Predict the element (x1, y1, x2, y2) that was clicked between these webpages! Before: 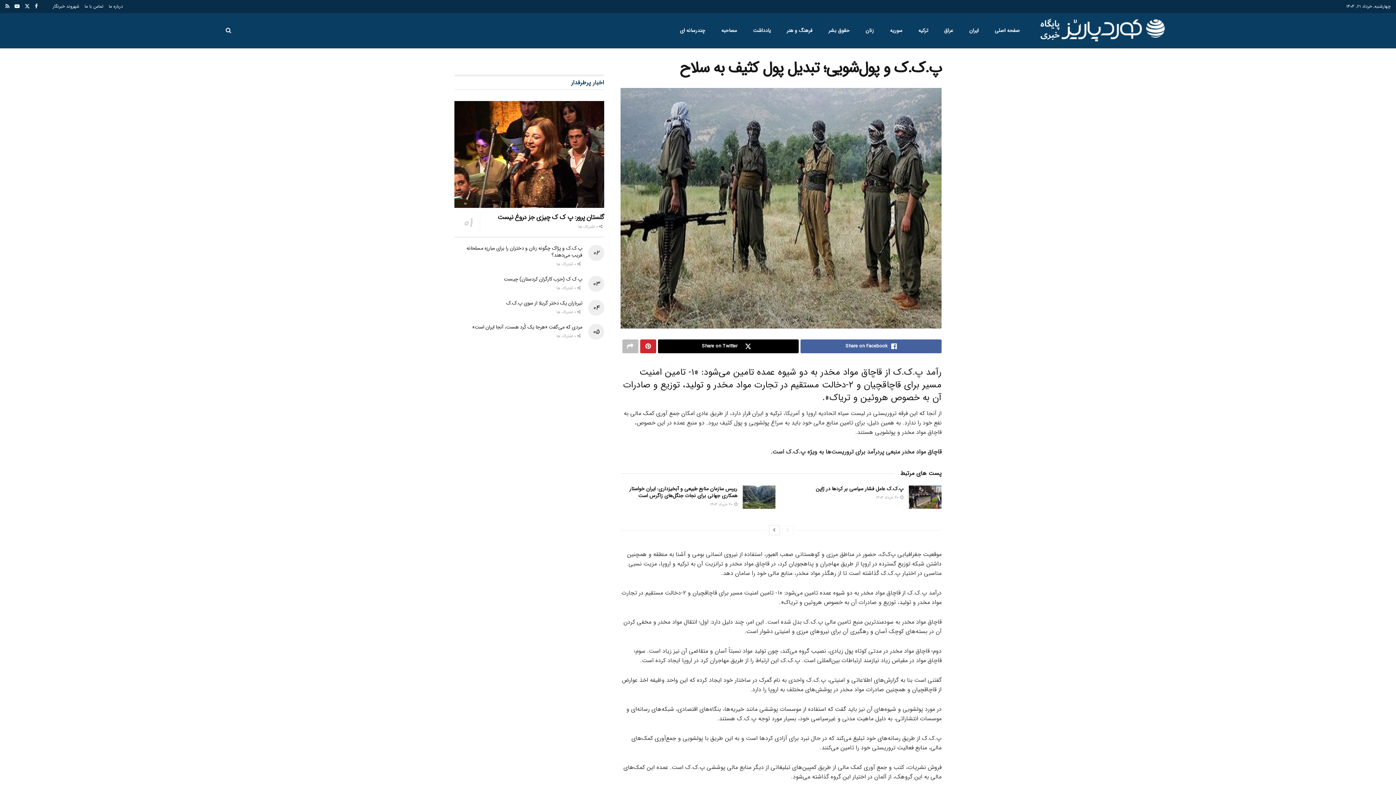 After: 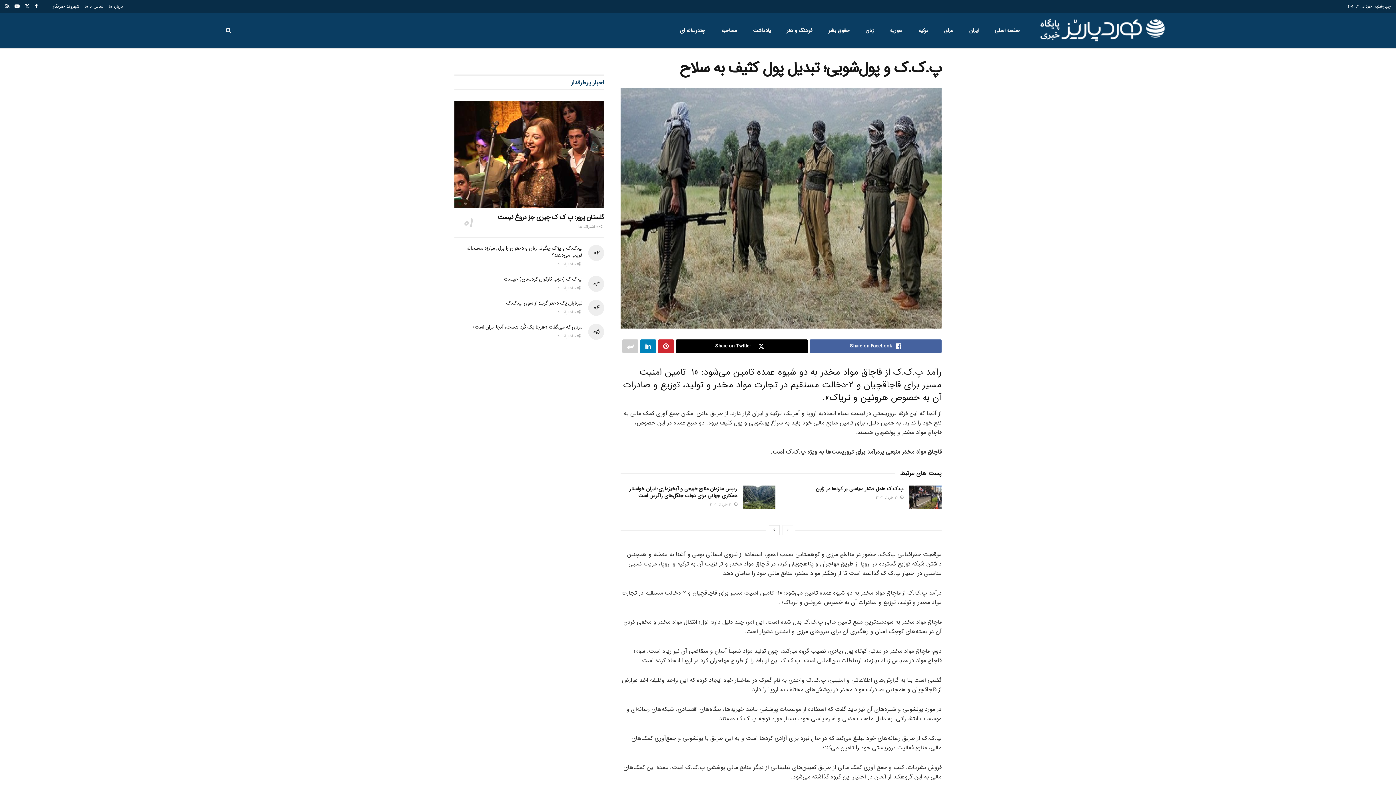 Action: bbox: (622, 339, 638, 353)